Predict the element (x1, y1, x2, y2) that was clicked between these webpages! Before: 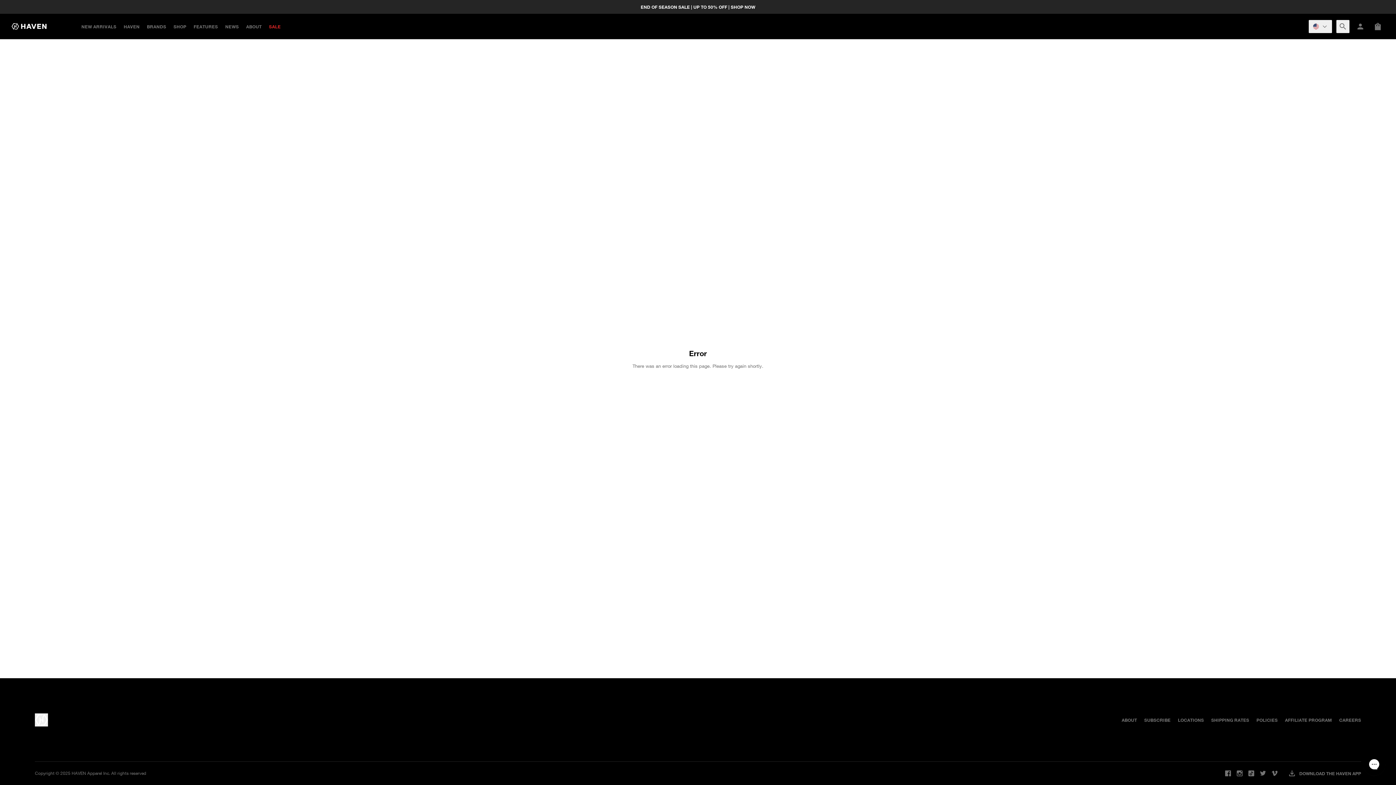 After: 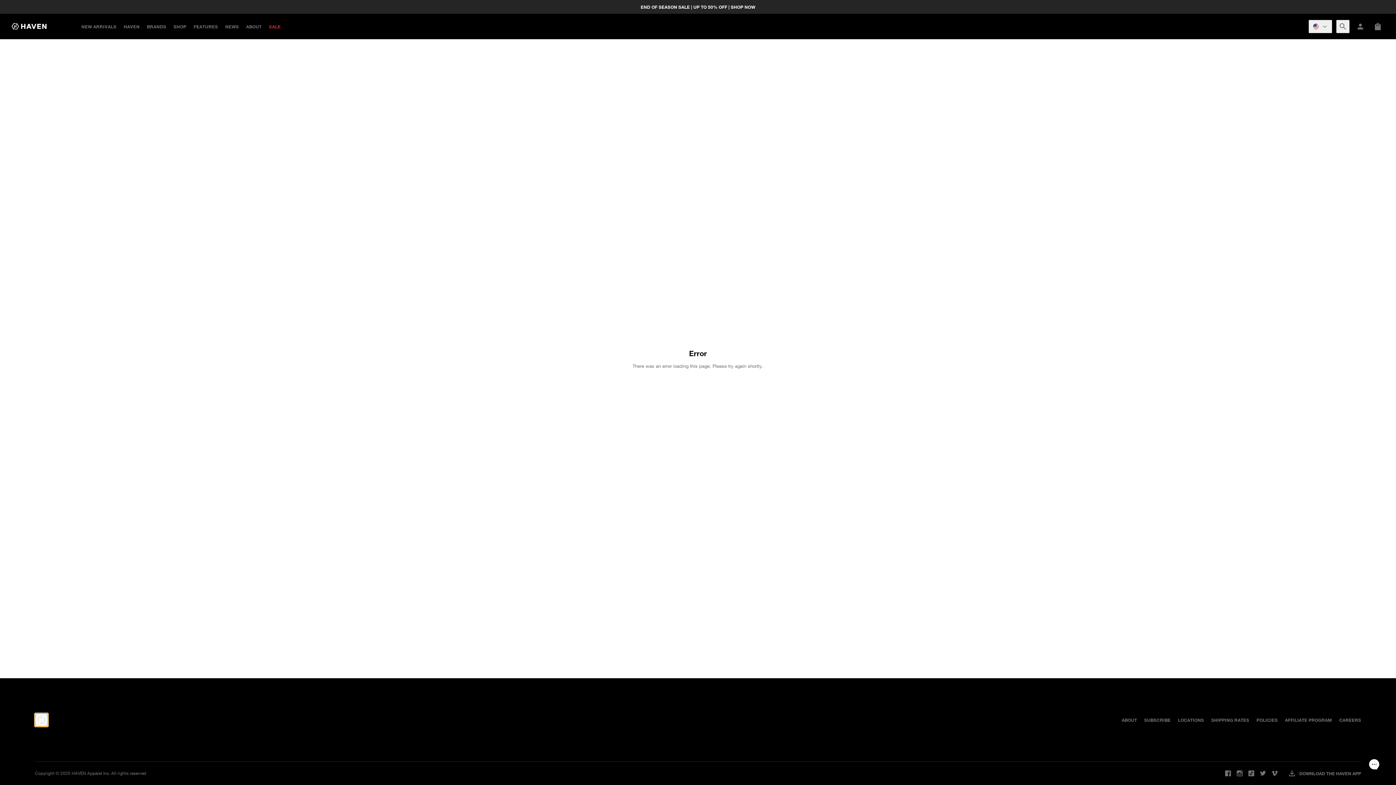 Action: bbox: (34, 713, 48, 726)